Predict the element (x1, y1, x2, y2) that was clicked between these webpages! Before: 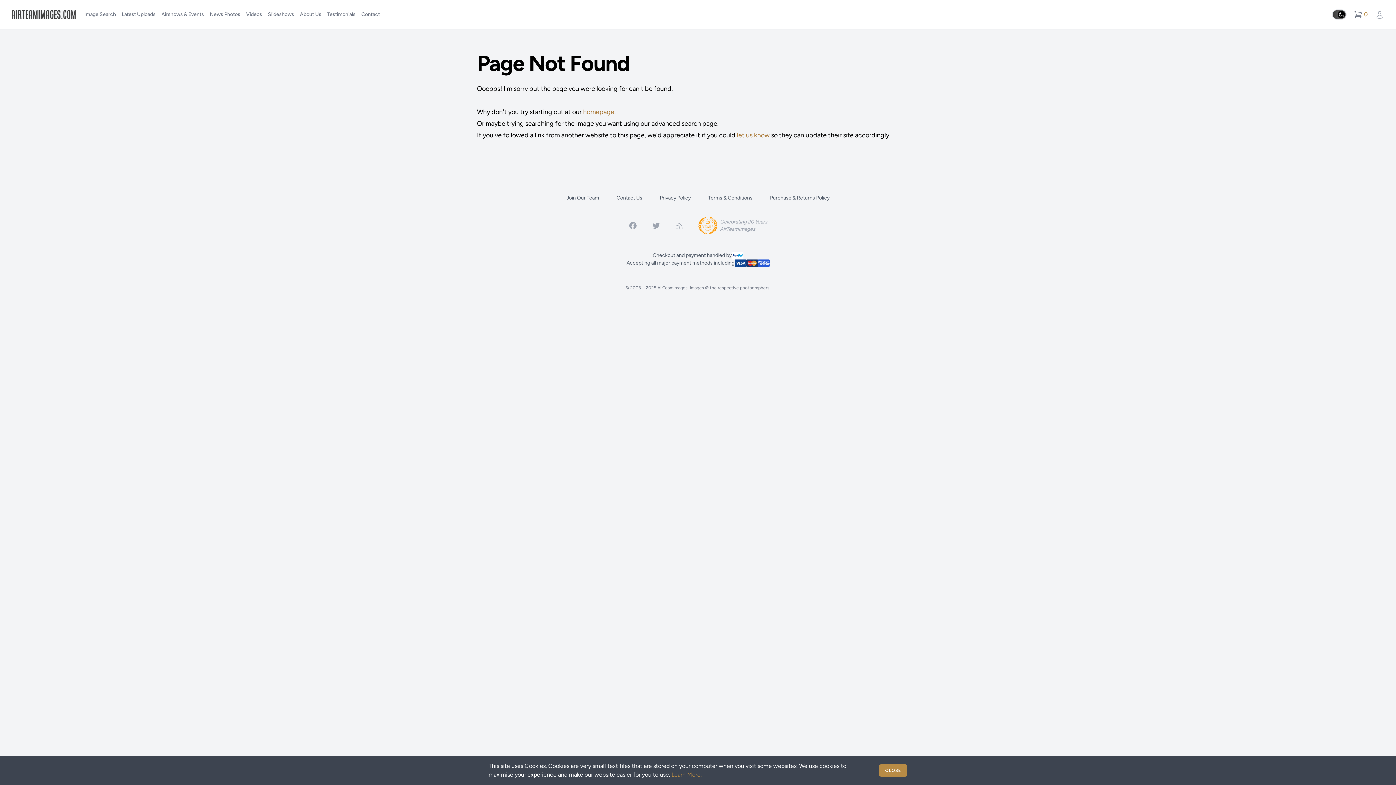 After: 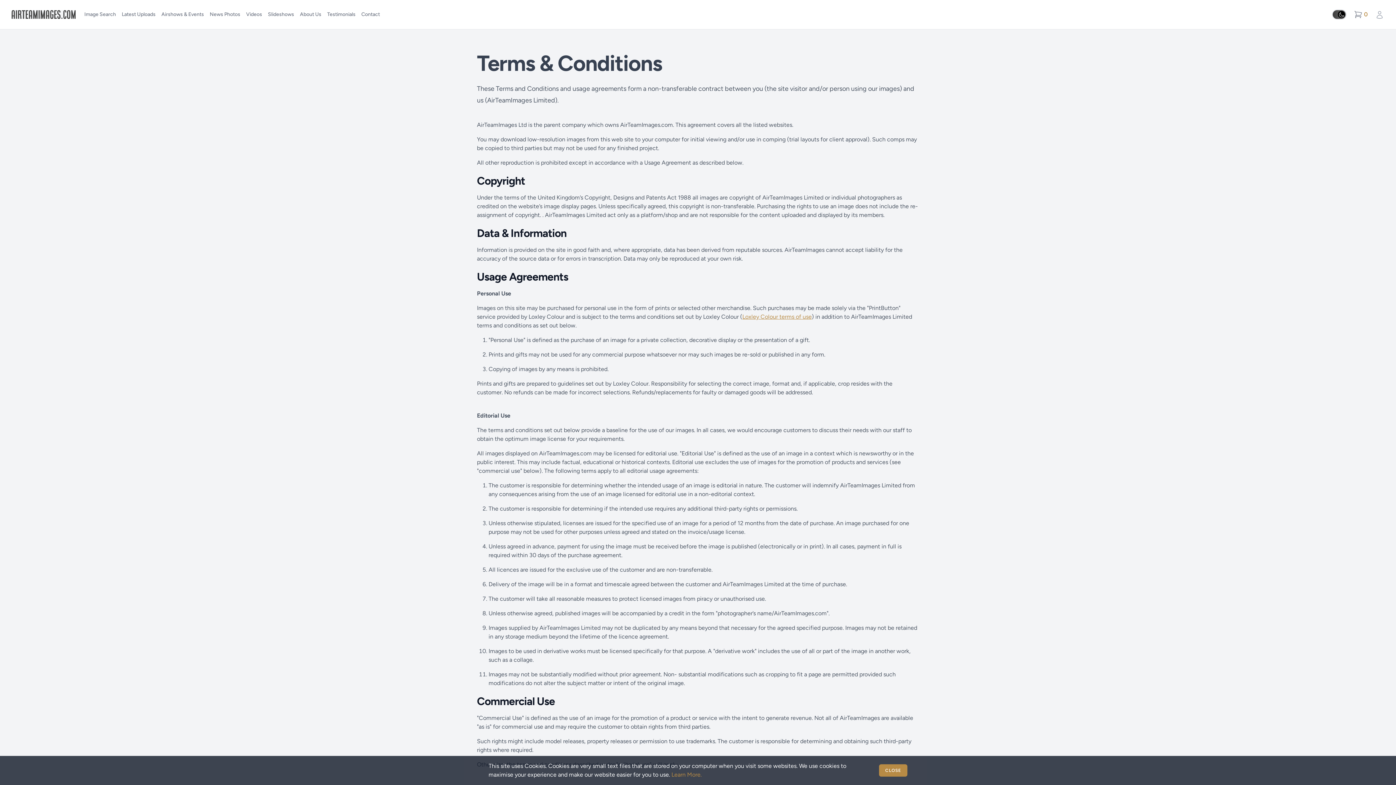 Action: bbox: (708, 194, 752, 201) label: Terms & Conditions